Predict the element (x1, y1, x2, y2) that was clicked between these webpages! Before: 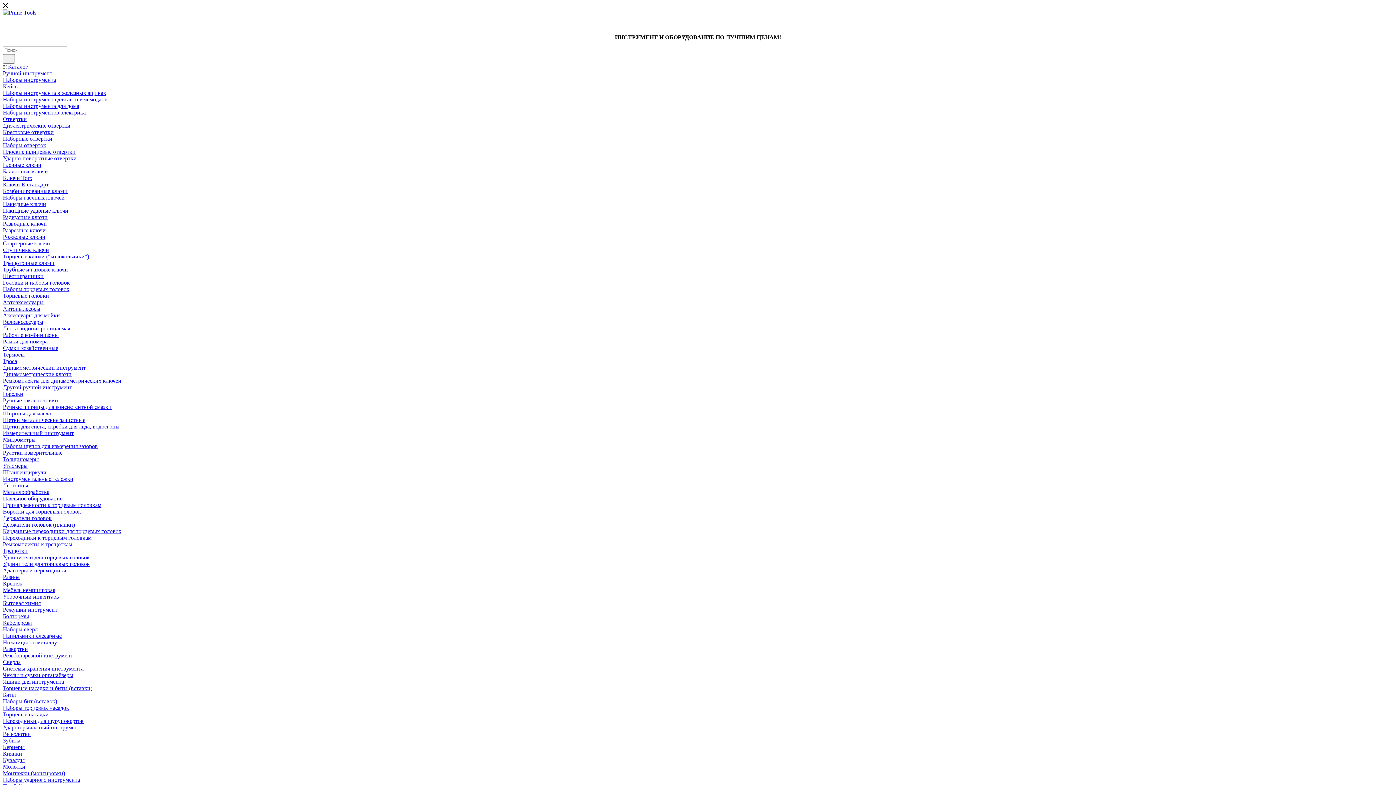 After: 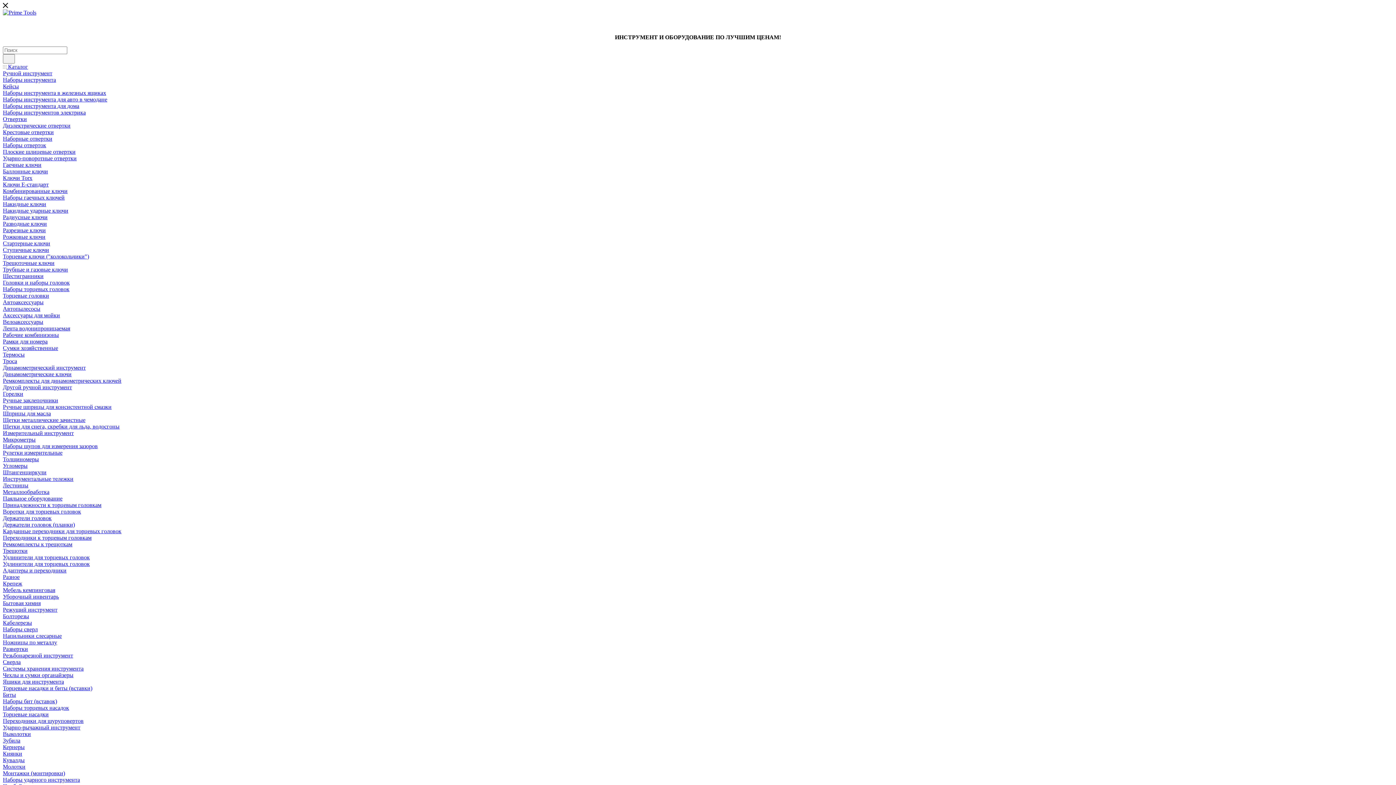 Action: label: Инструментальные тележки bbox: (2, 476, 73, 482)